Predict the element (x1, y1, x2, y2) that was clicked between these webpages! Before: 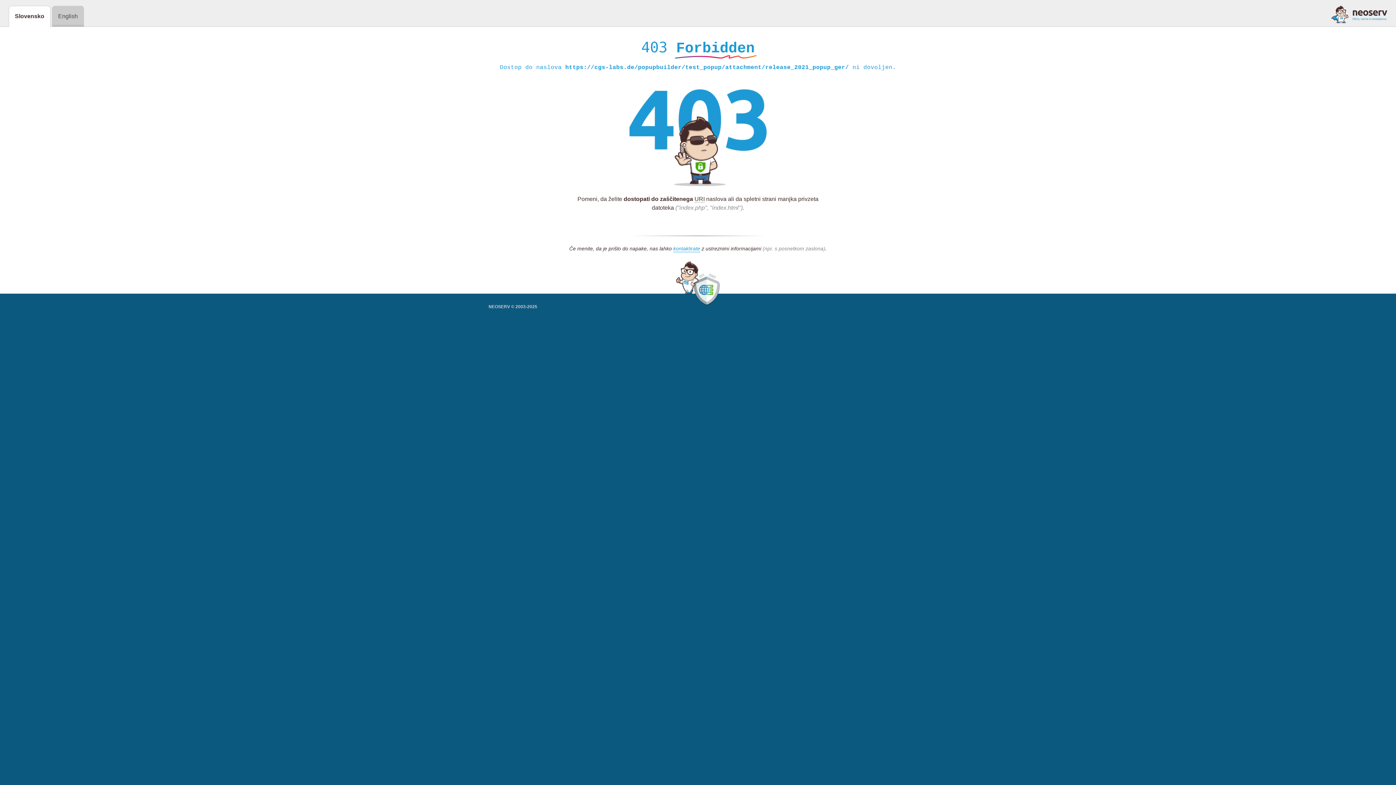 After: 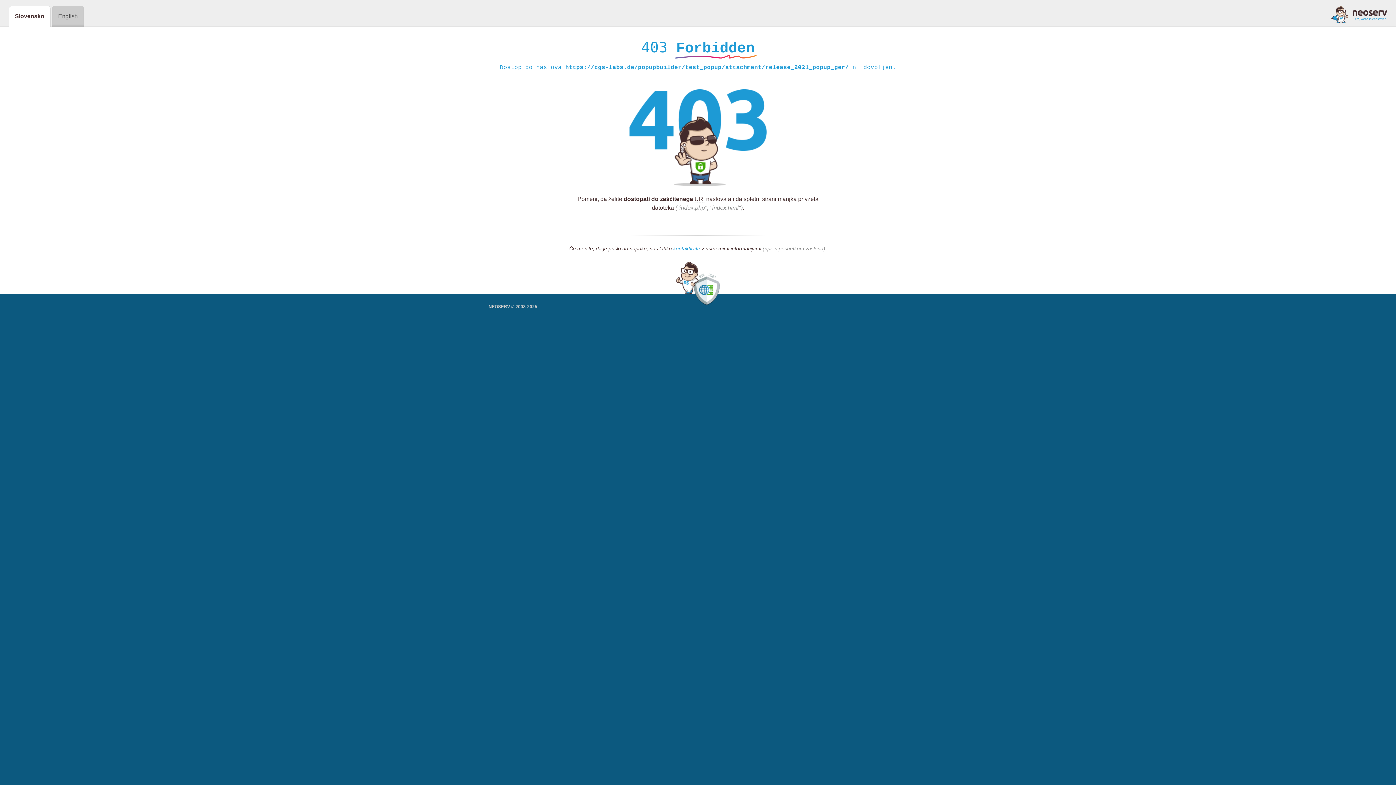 Action: bbox: (1331, 5, 1387, 23)